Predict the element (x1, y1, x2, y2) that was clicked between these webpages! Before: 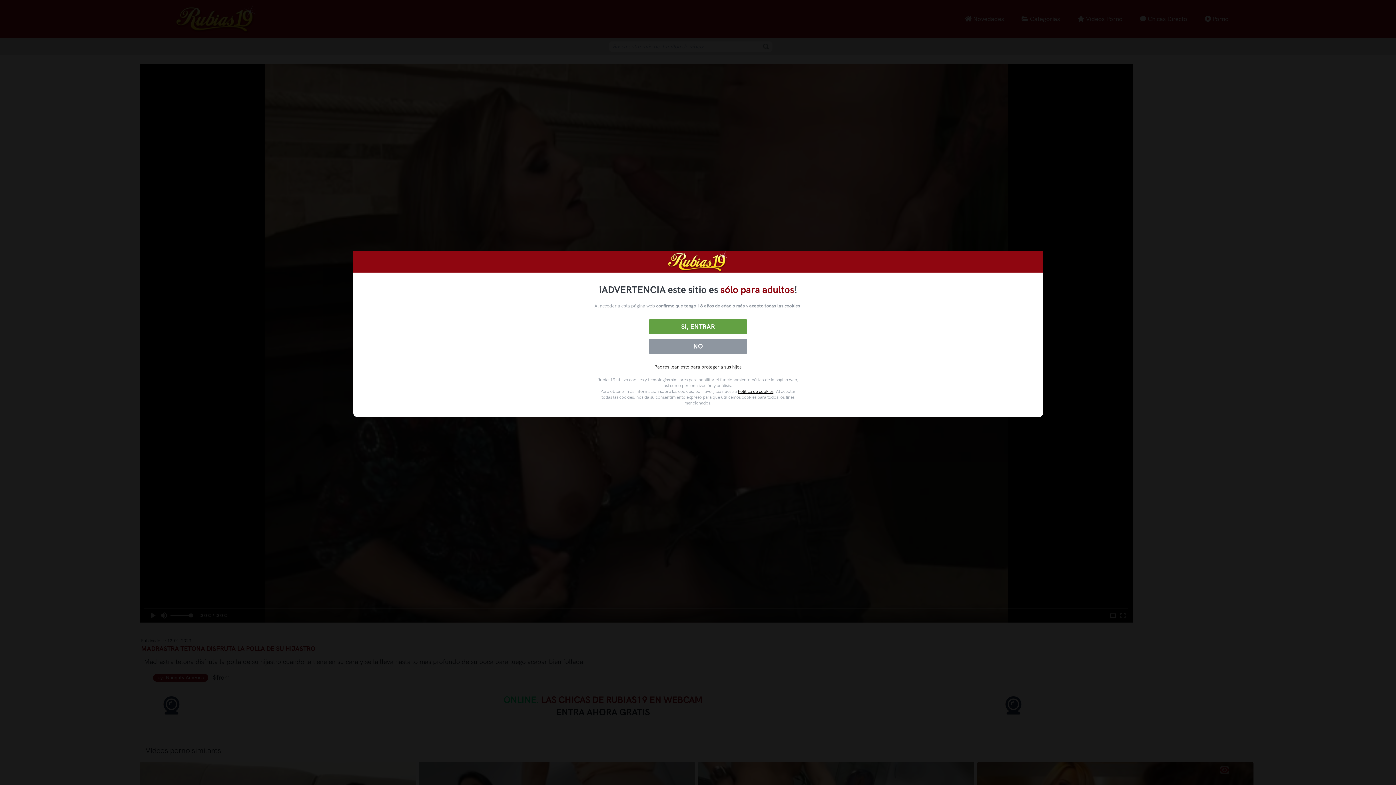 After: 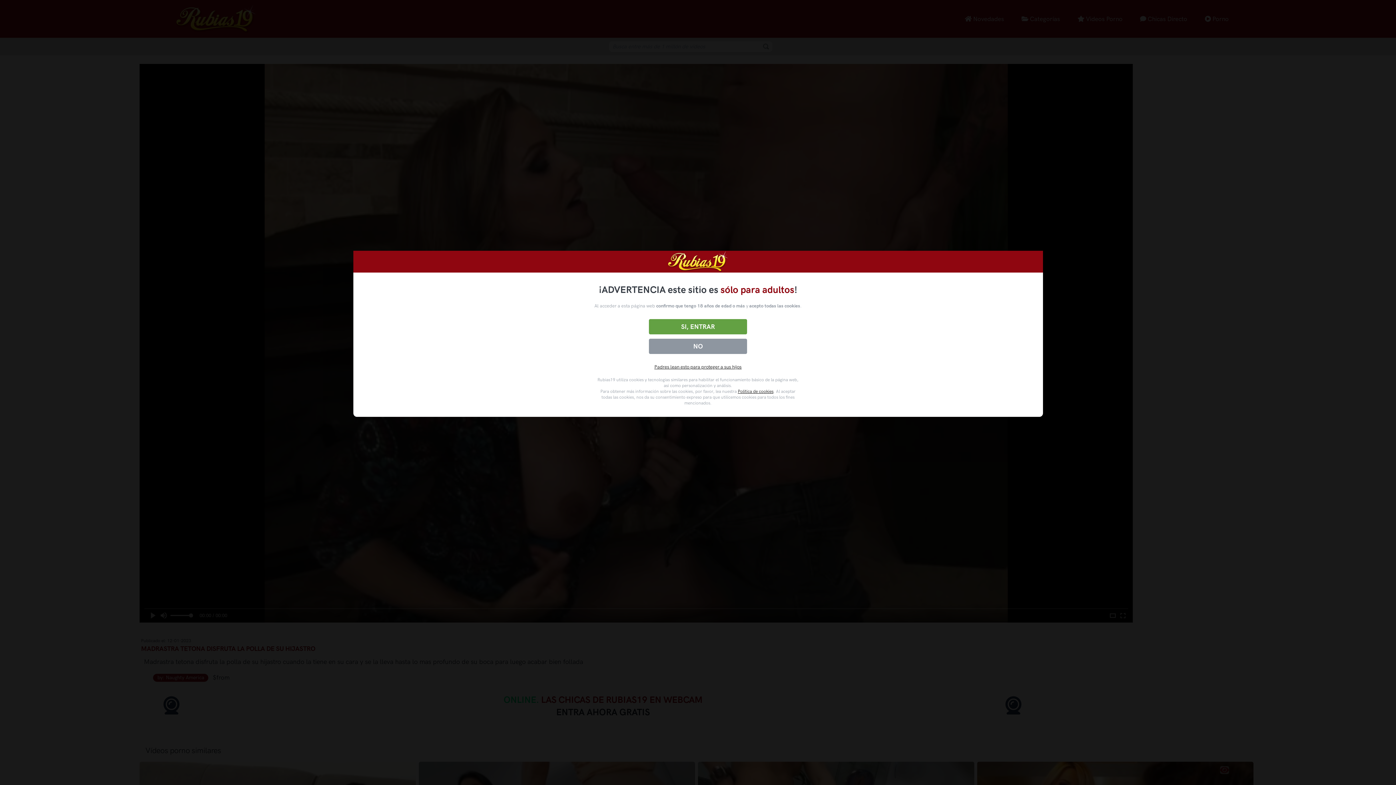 Action: label: Política de cookies bbox: (738, 389, 773, 394)